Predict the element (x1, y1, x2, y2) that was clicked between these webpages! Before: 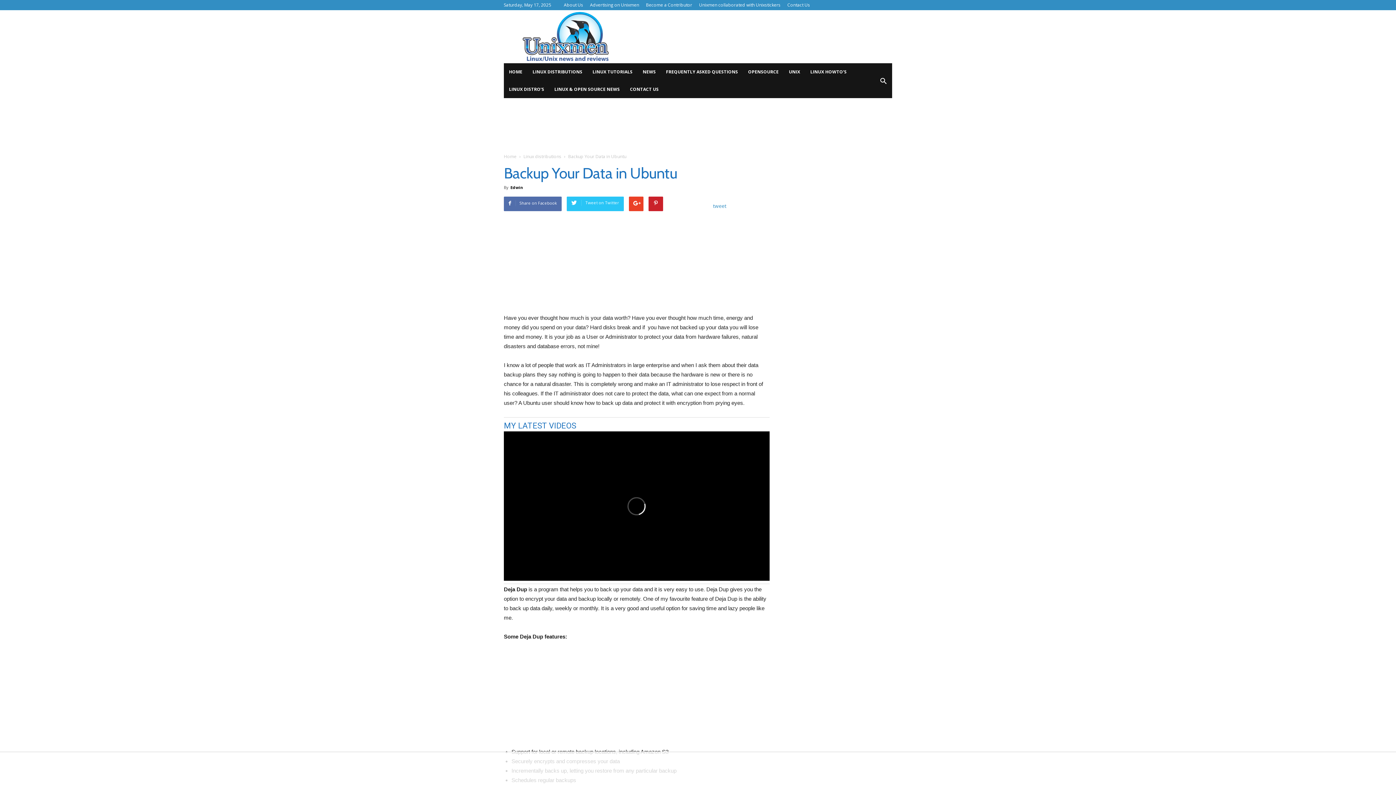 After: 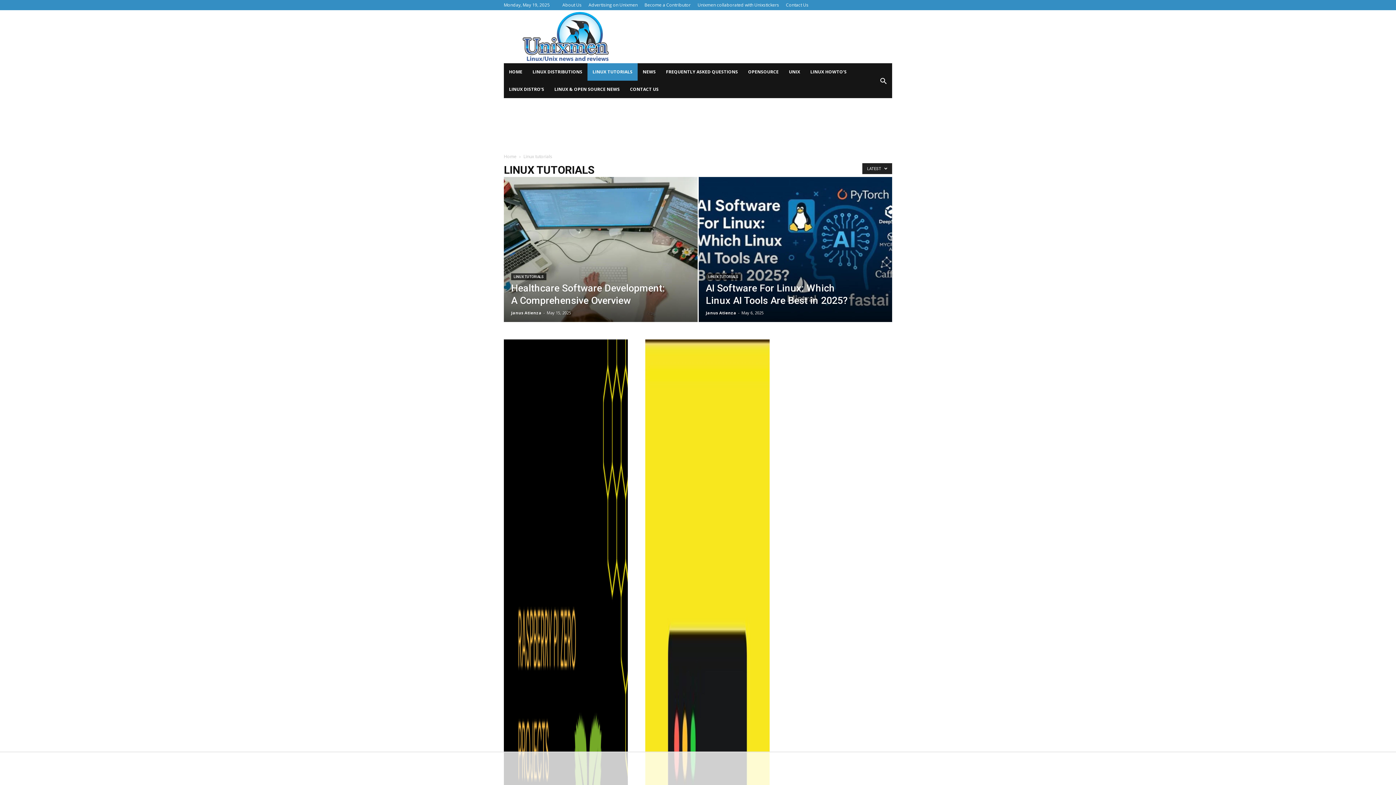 Action: label: LINUX TUTORIALS bbox: (587, 63, 637, 80)